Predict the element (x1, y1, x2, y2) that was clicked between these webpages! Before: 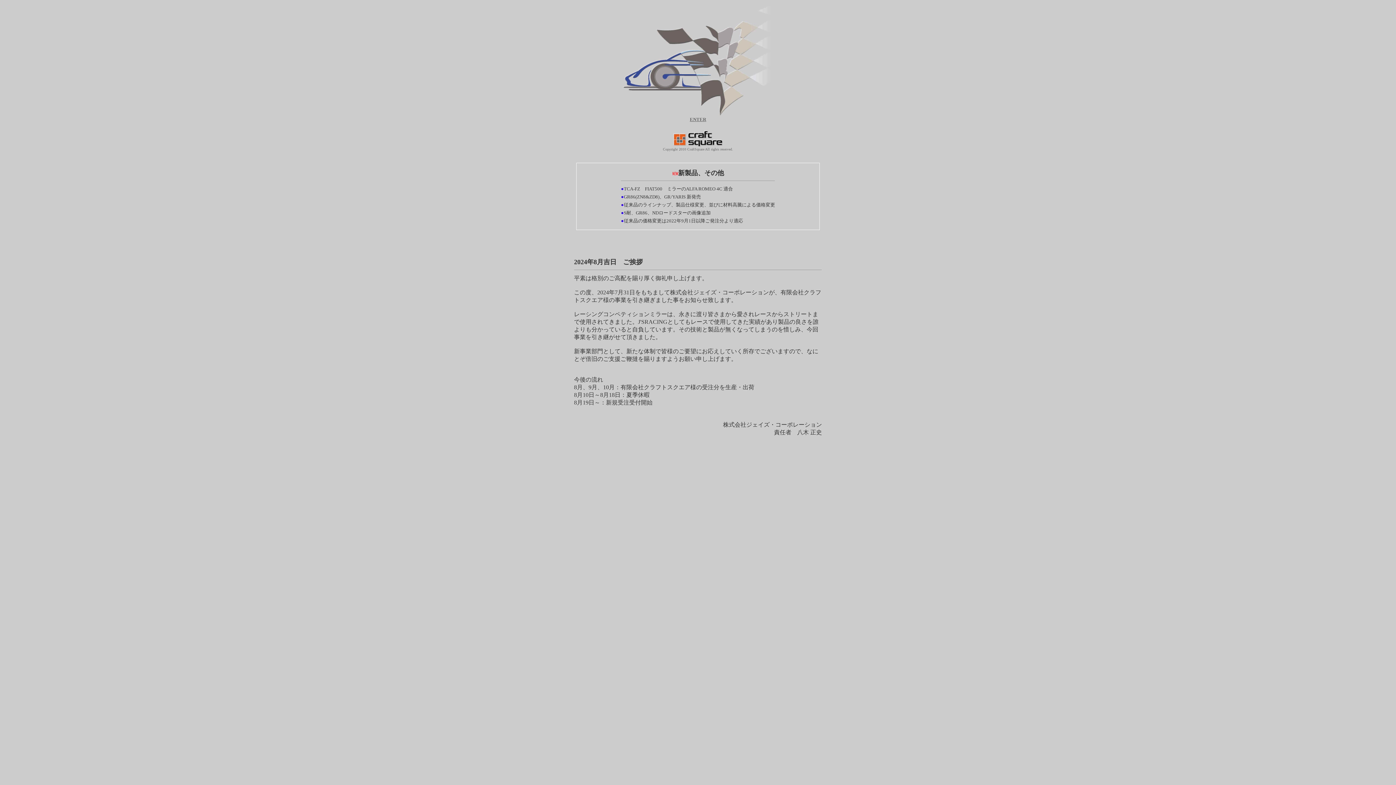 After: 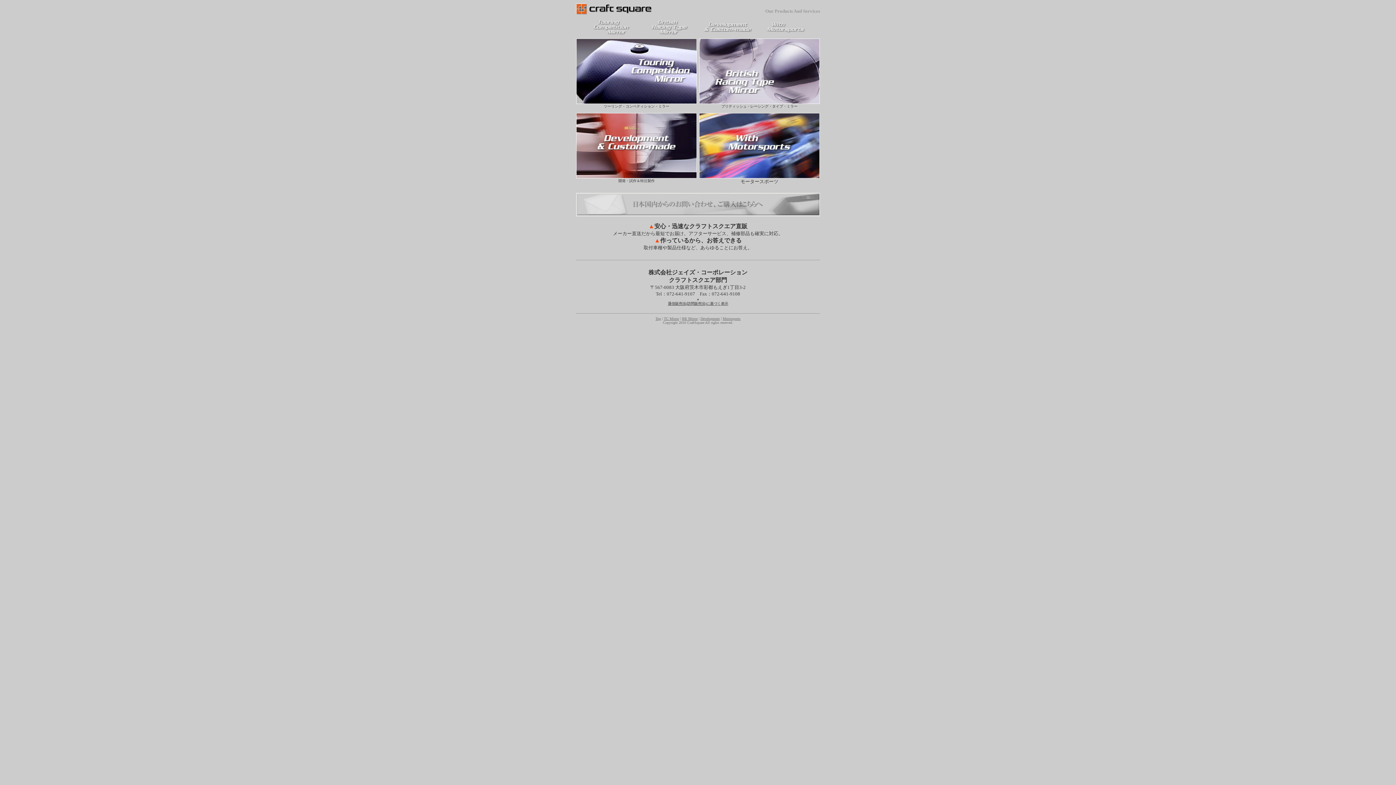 Action: bbox: (622, 111, 774, 122) label: 
ENTER
